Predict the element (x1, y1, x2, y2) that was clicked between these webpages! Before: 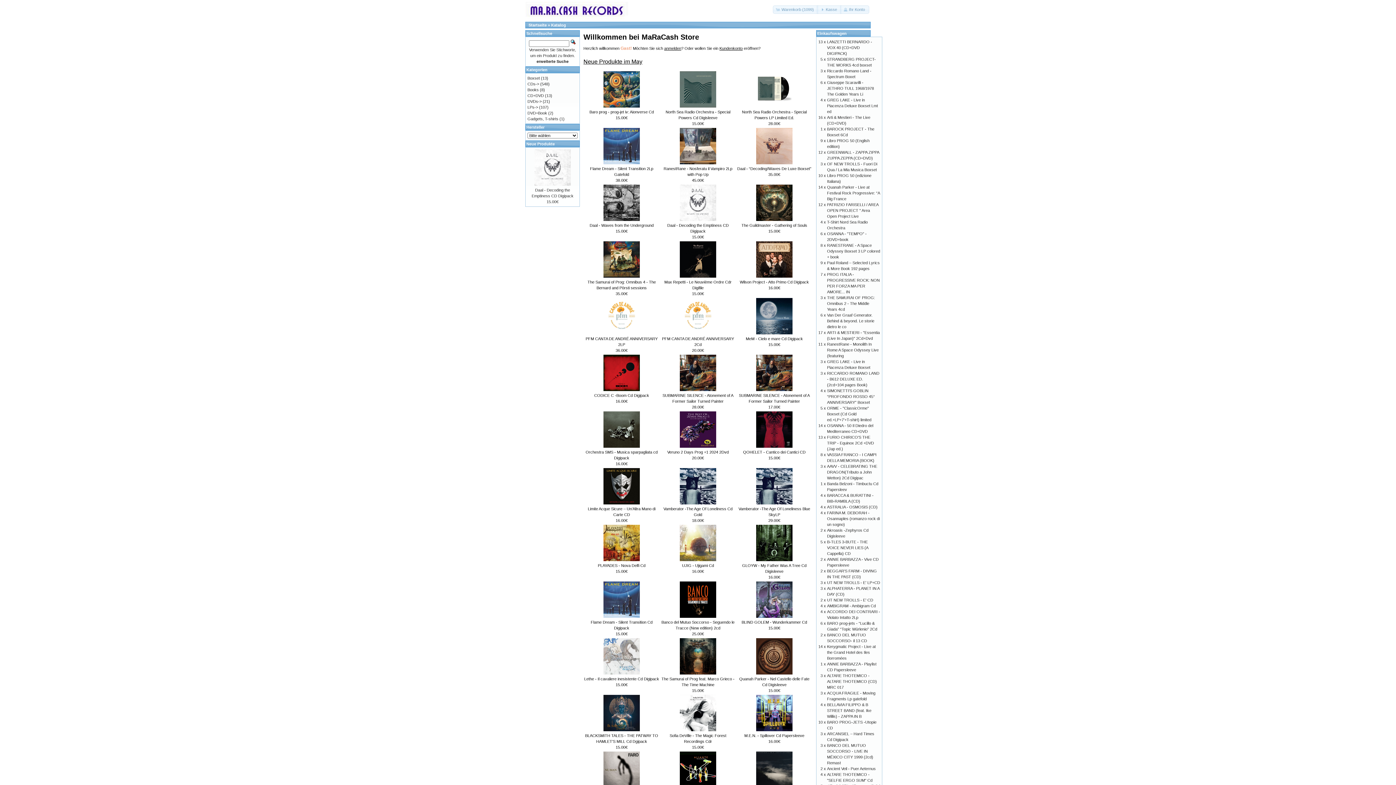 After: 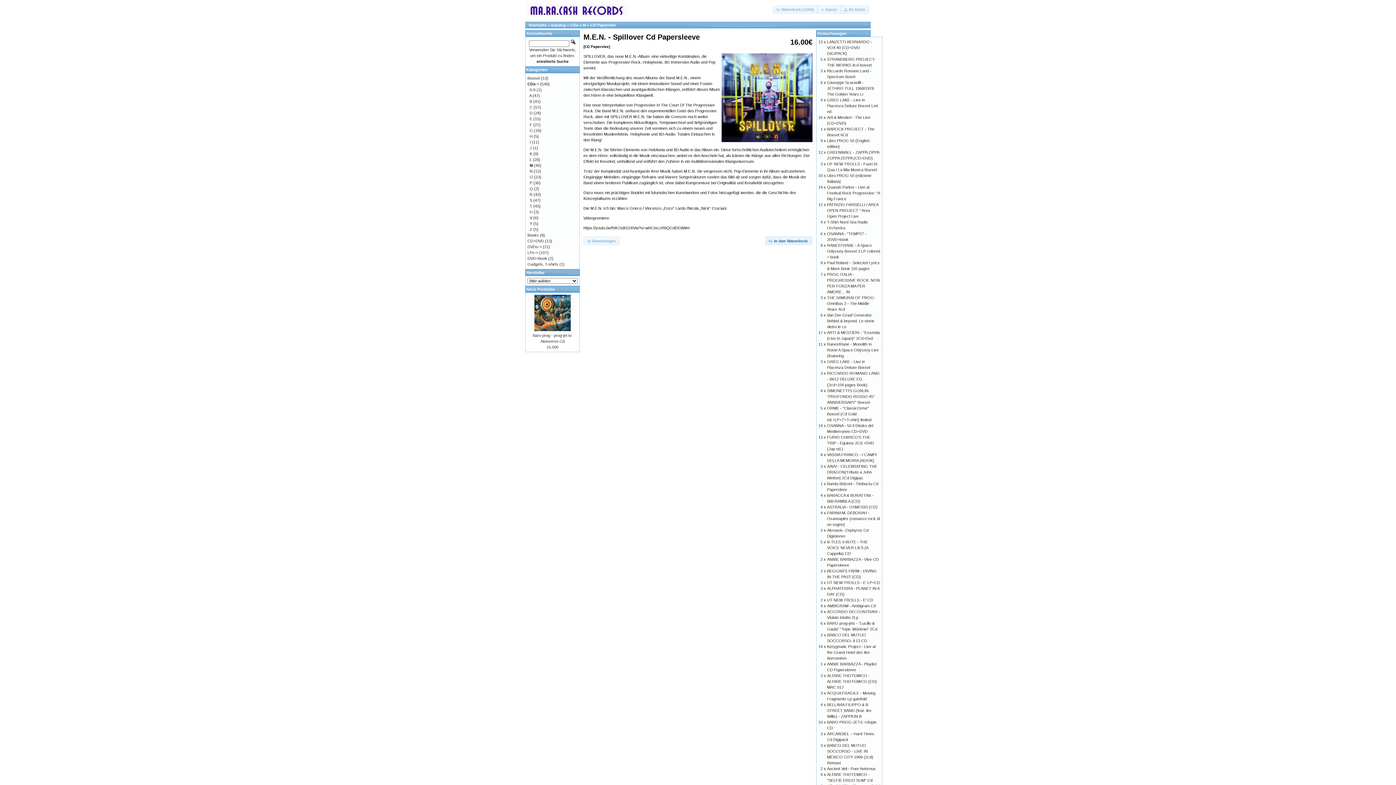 Action: bbox: (756, 727, 792, 732)